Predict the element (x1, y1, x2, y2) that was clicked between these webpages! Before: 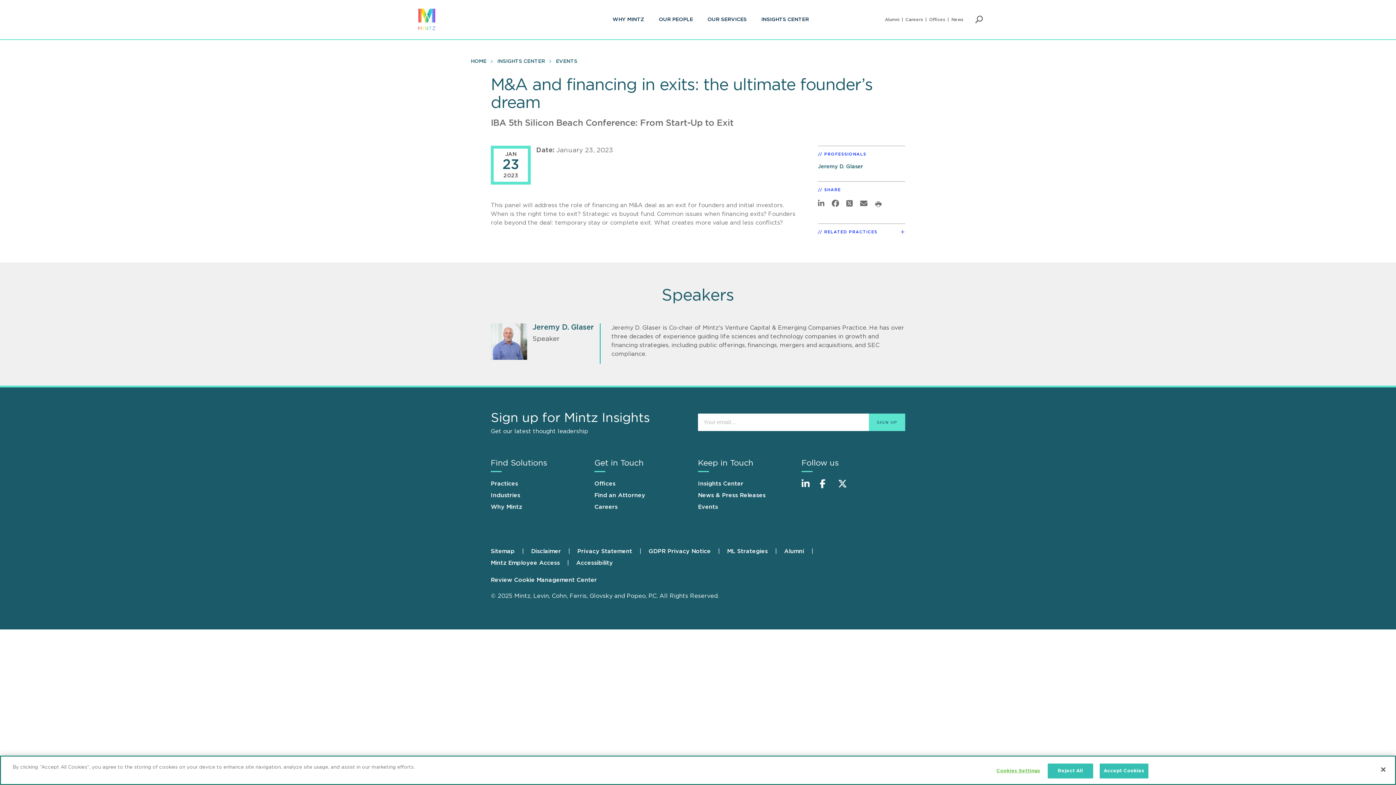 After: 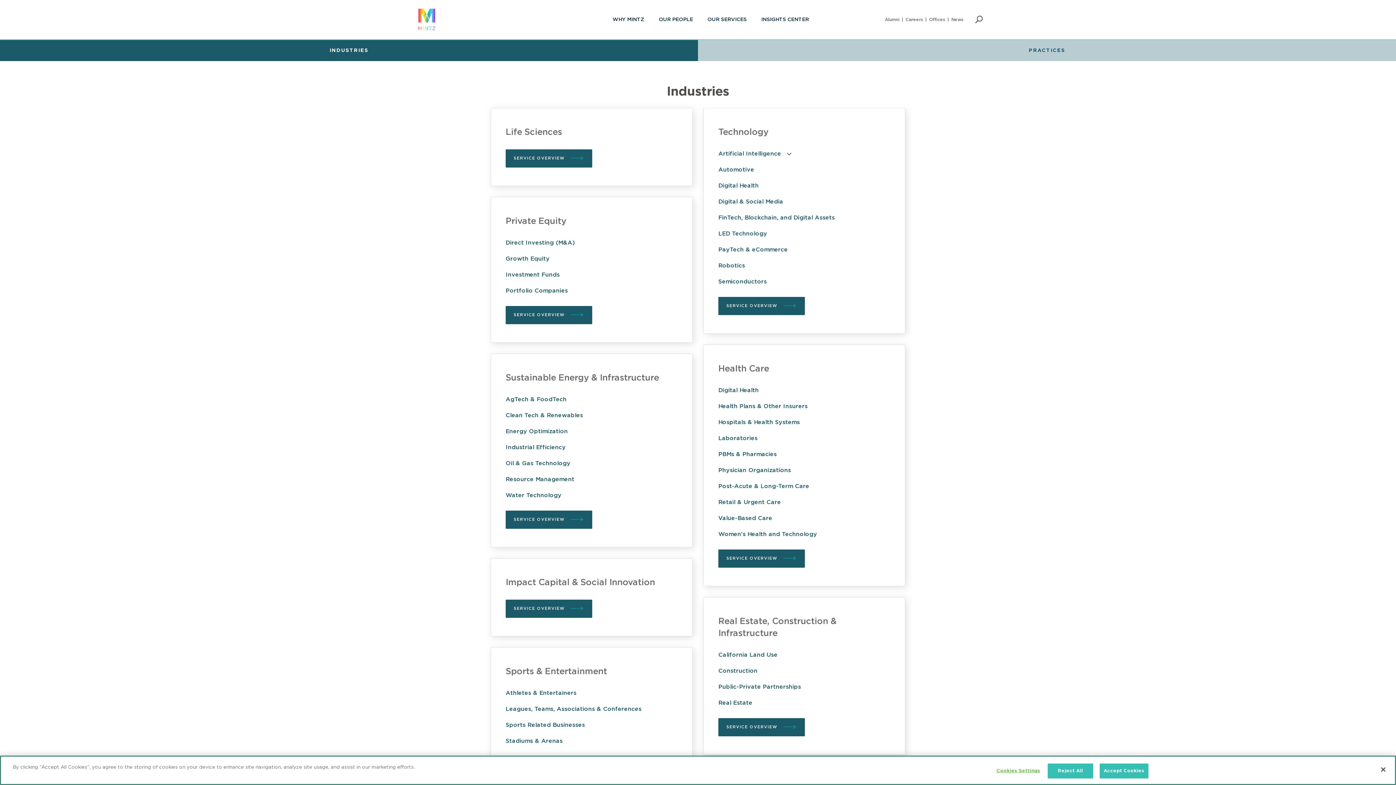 Action: bbox: (490, 492, 520, 498) label: industries